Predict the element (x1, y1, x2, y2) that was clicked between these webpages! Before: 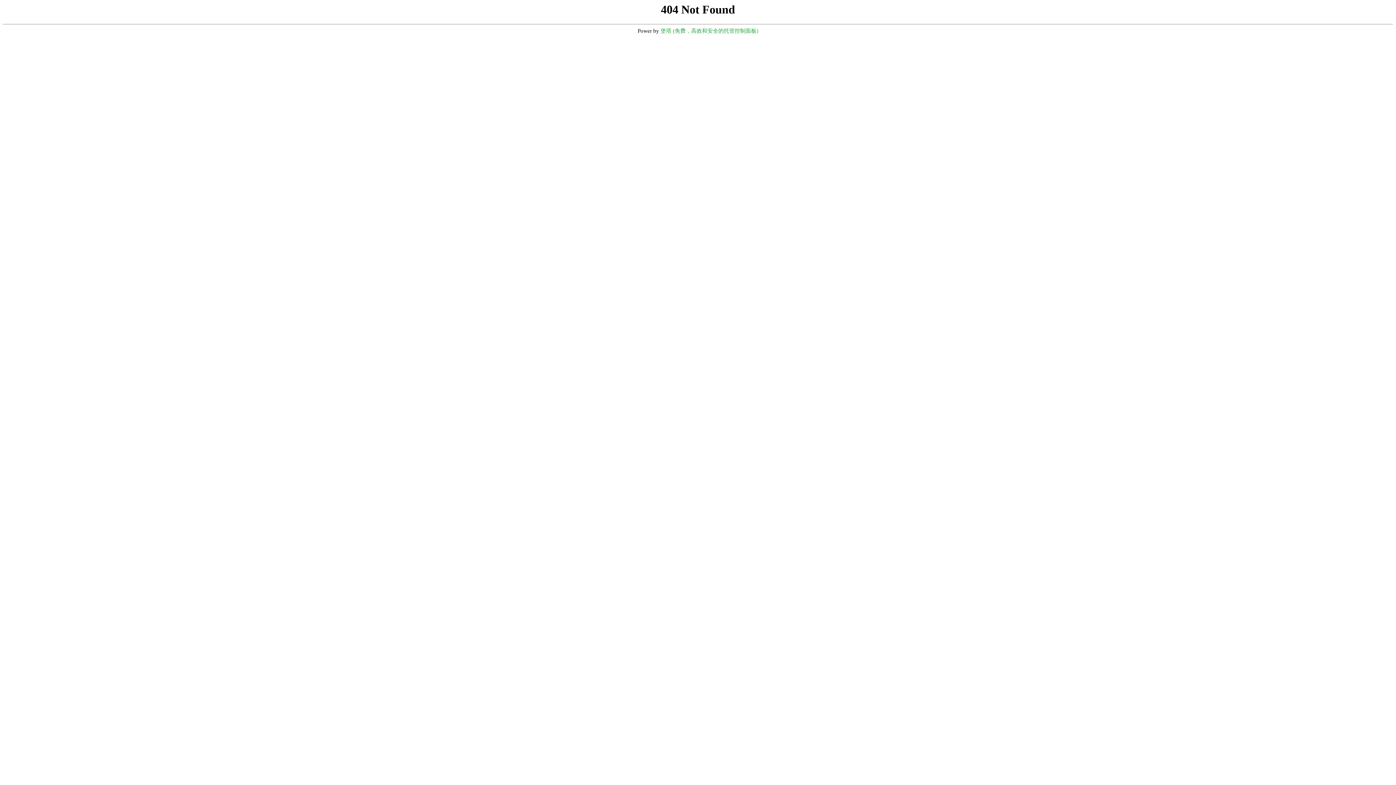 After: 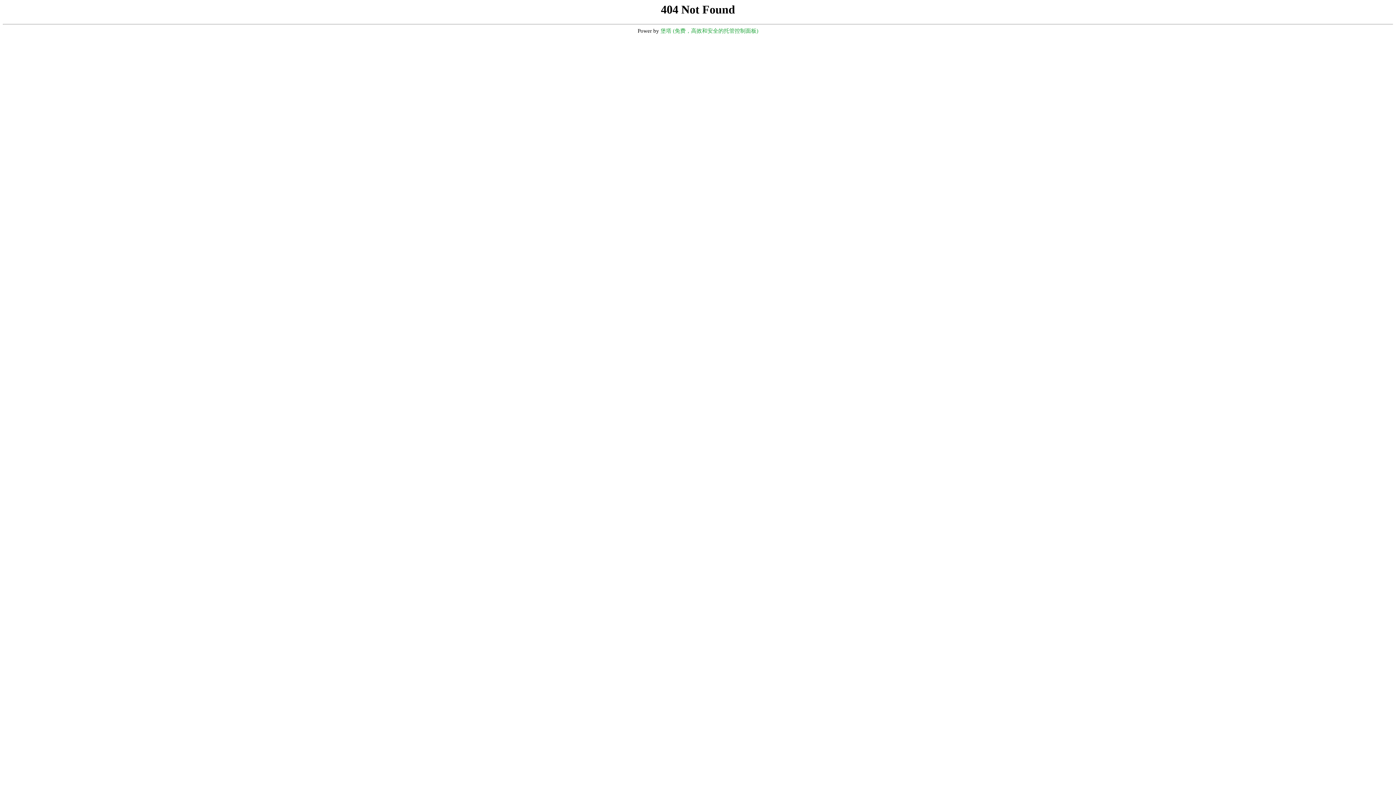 Action: bbox: (660, 28, 758, 33) label: 堡塔 (免费，高效和安全的托管控制面板)